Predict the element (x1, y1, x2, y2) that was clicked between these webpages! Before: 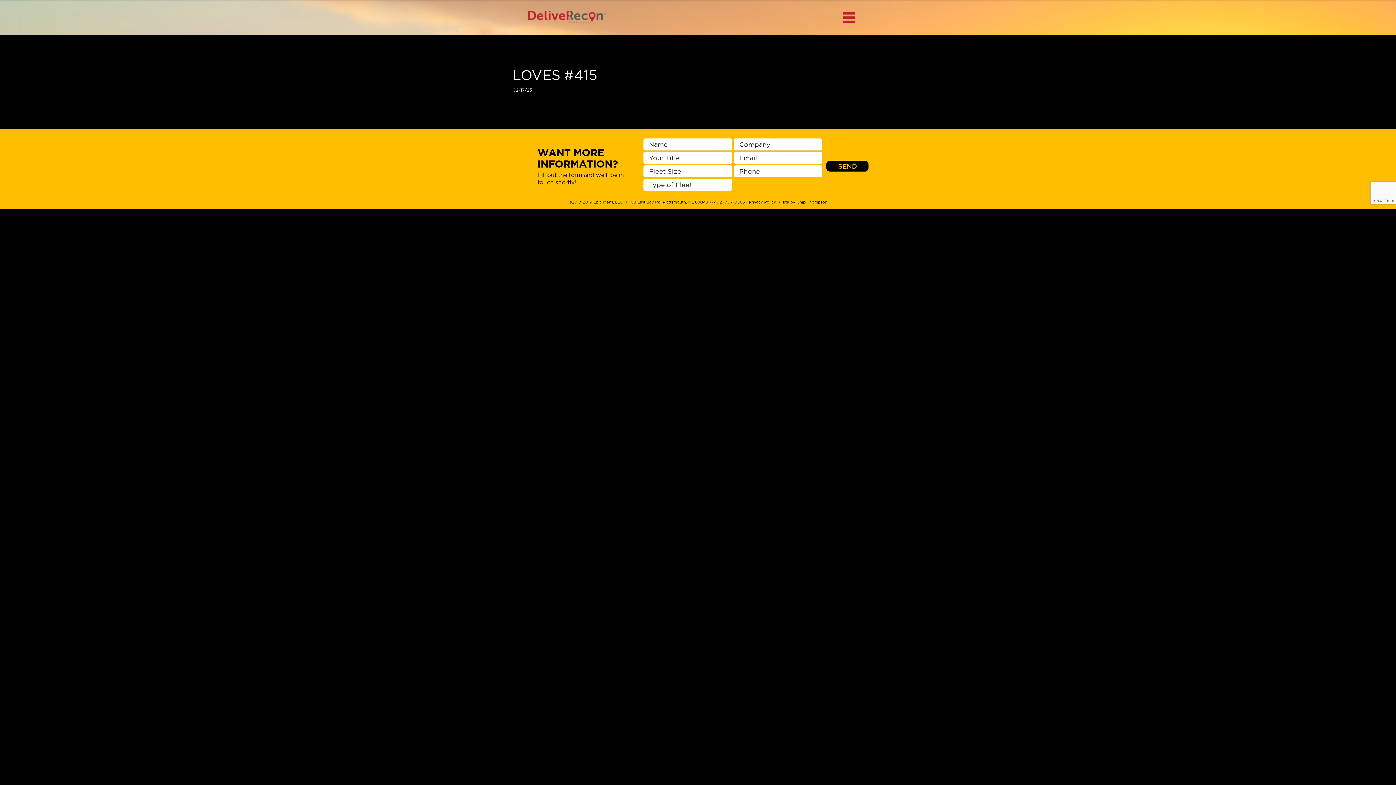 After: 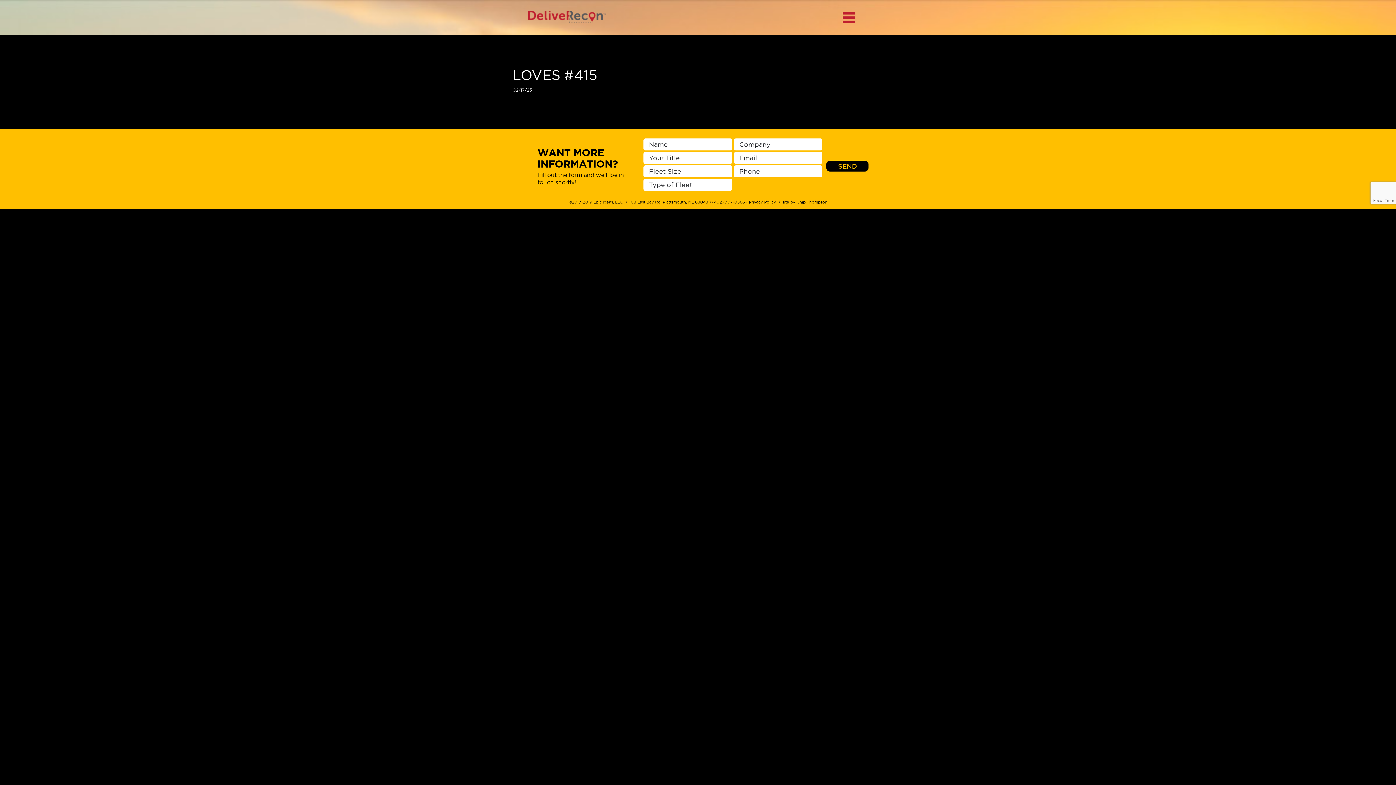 Action: bbox: (796, 200, 827, 204) label: Chip Thompson